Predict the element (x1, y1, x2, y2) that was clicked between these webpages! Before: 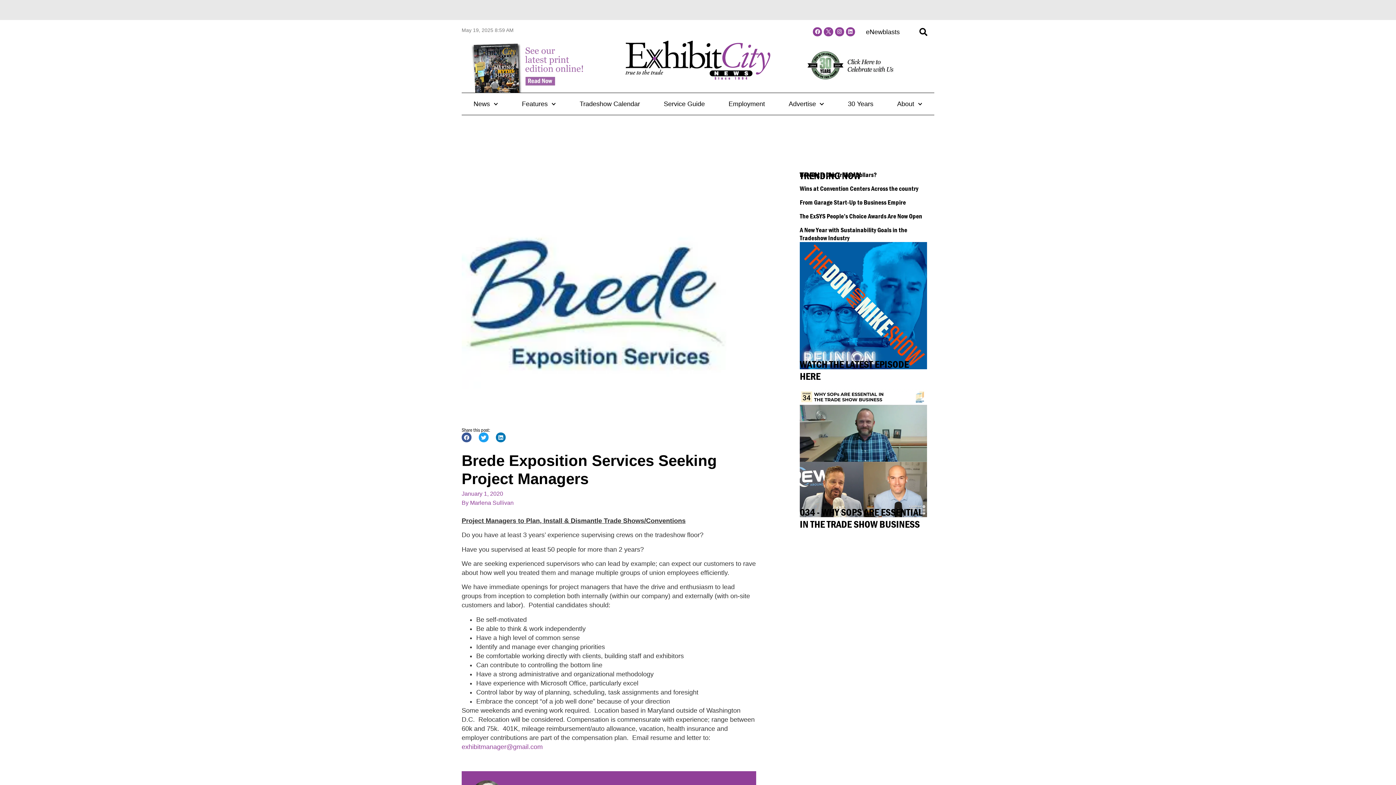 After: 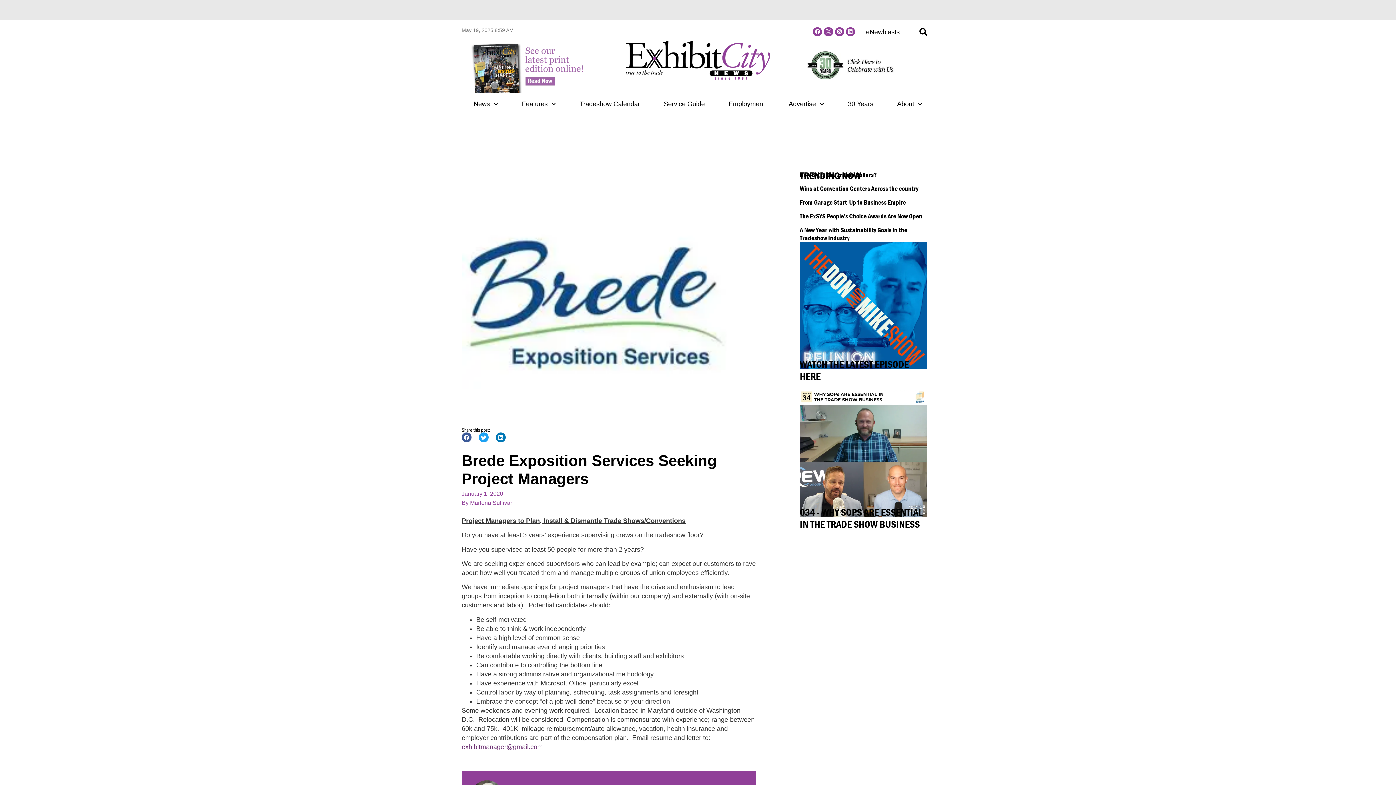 Action: bbox: (461, 743, 542, 750) label: exhibitmanager@gmail.com